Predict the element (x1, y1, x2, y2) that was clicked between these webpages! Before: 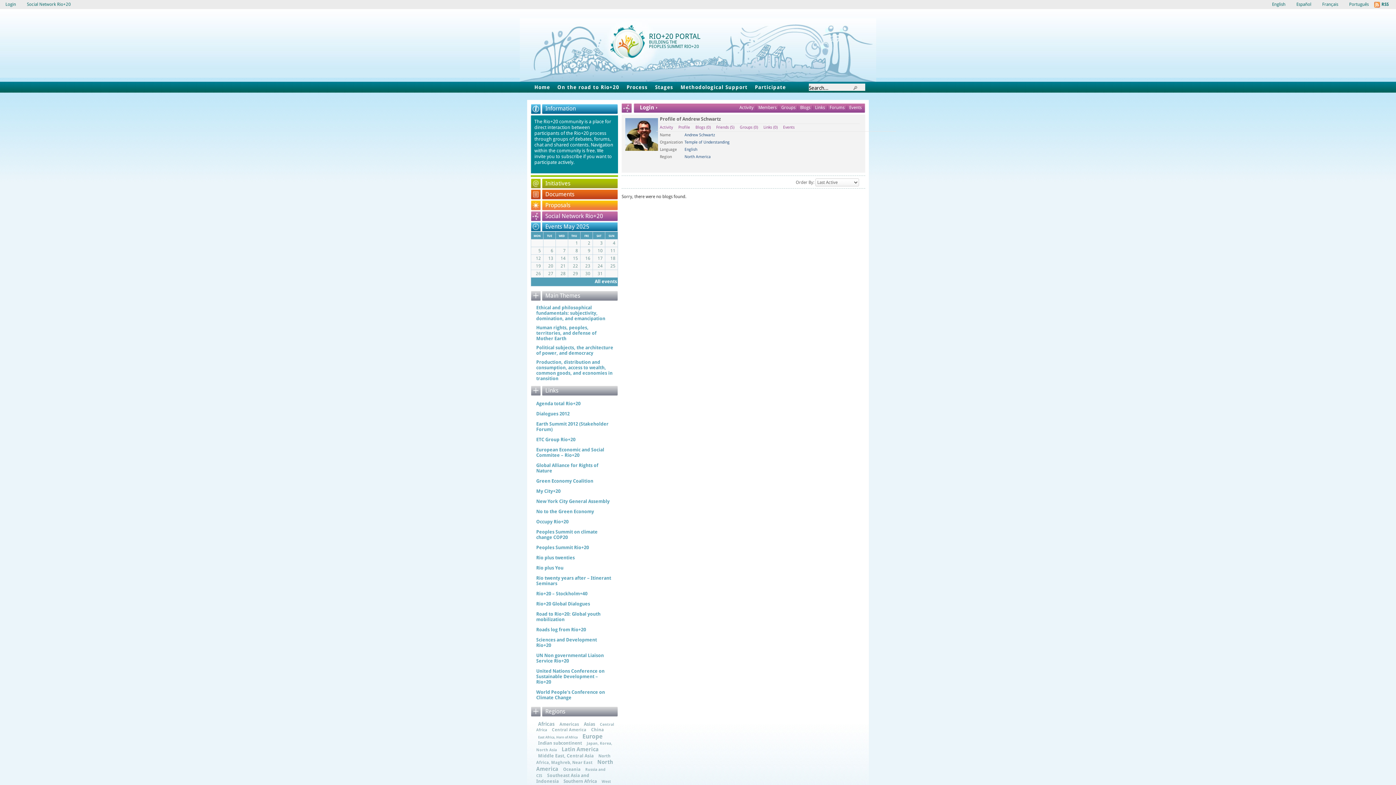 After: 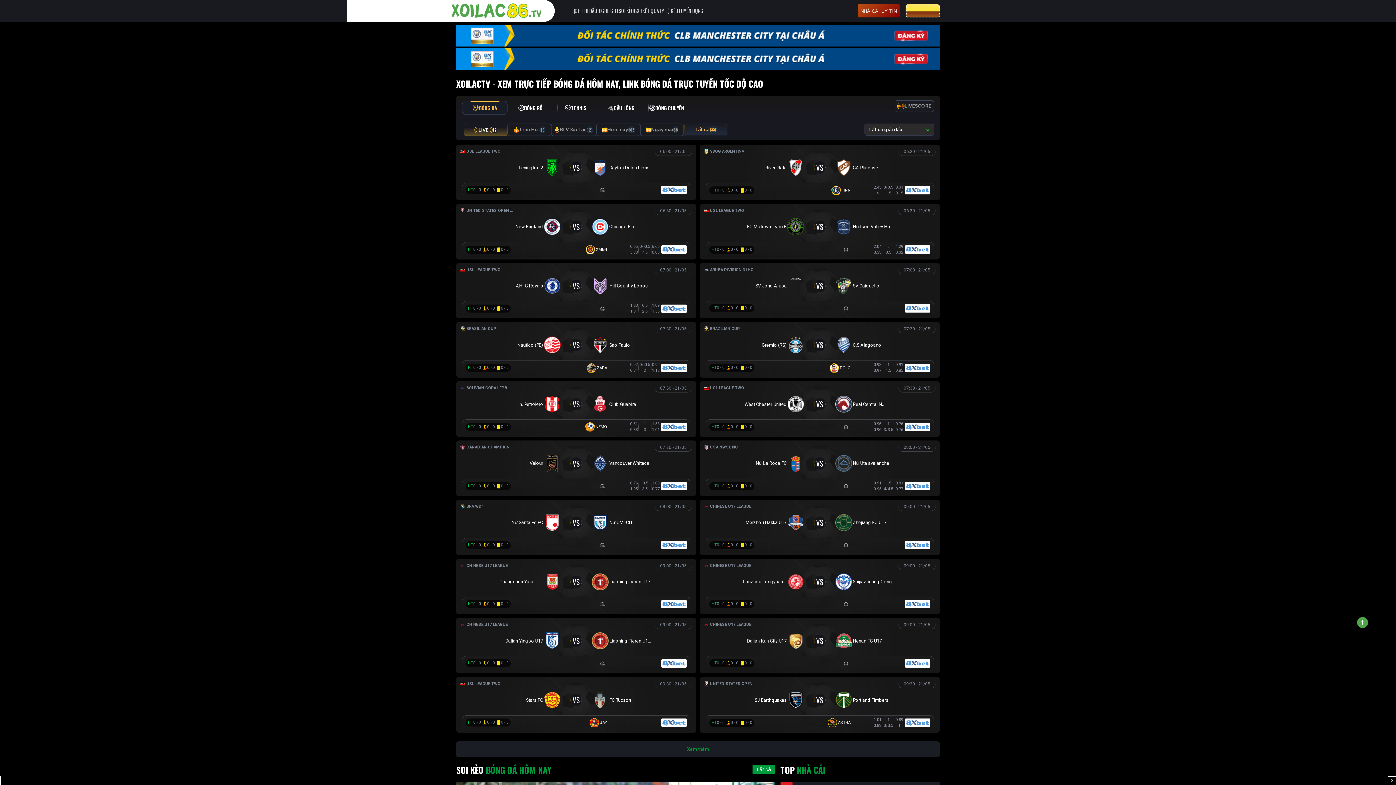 Action: label: New York City General Assembly bbox: (536, 497, 612, 506)